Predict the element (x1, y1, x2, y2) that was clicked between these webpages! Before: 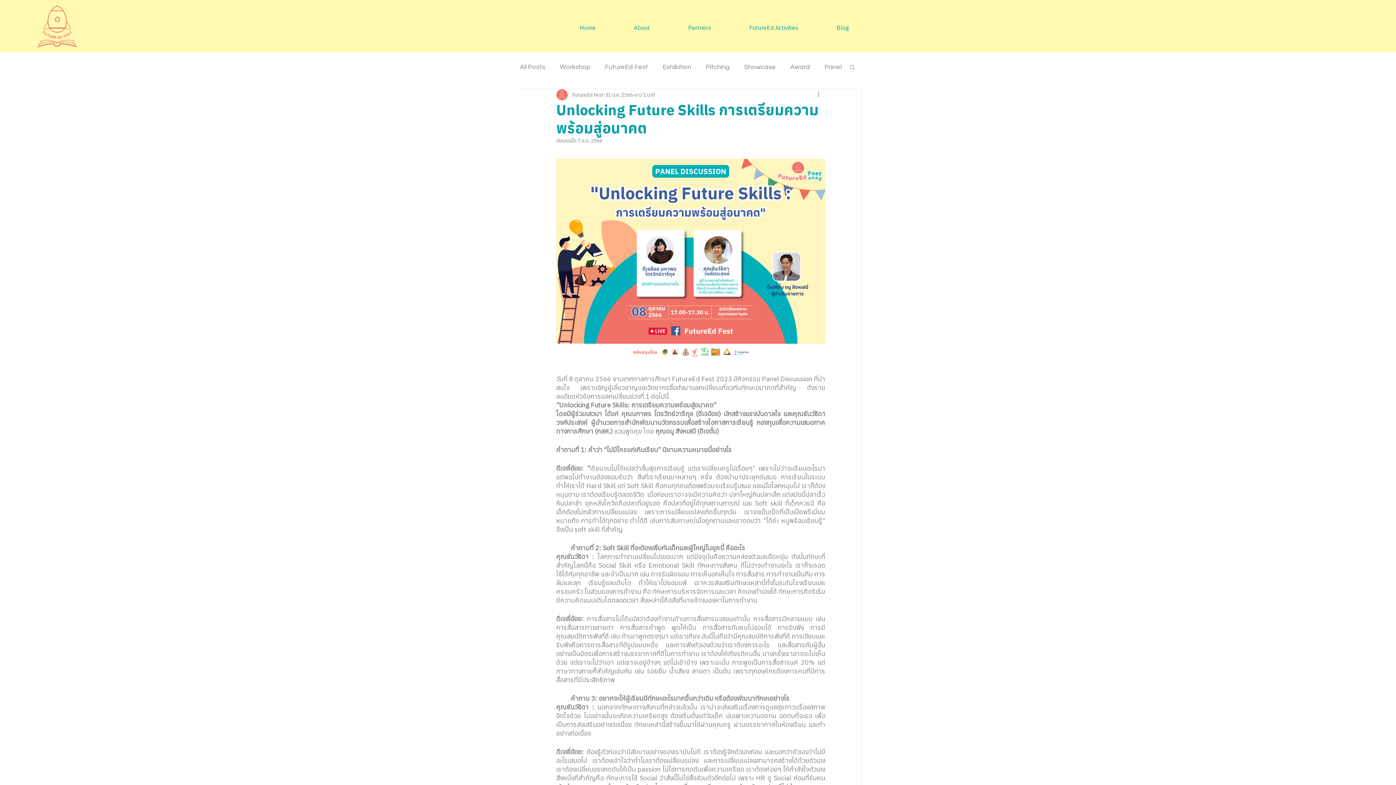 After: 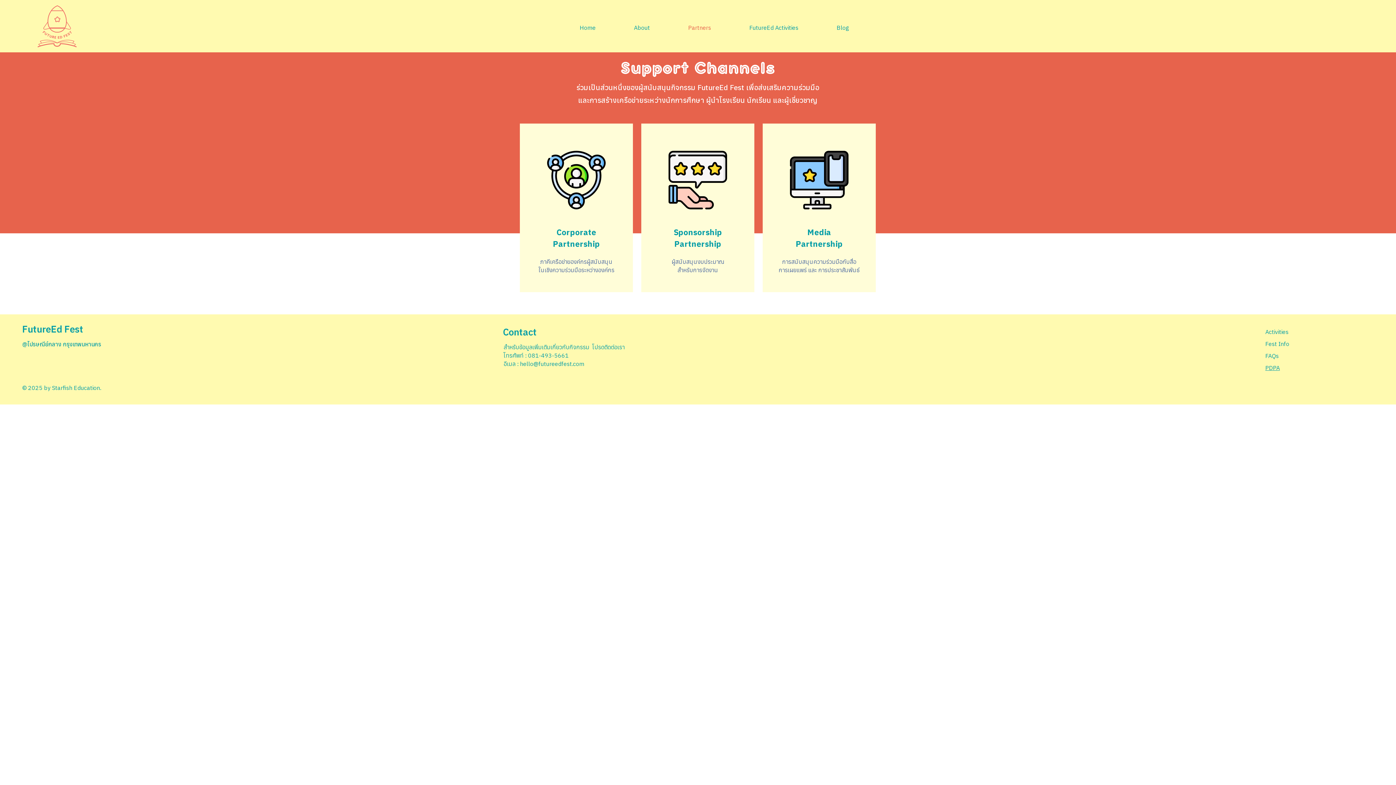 Action: label: Partners bbox: (670, 20, 729, 34)